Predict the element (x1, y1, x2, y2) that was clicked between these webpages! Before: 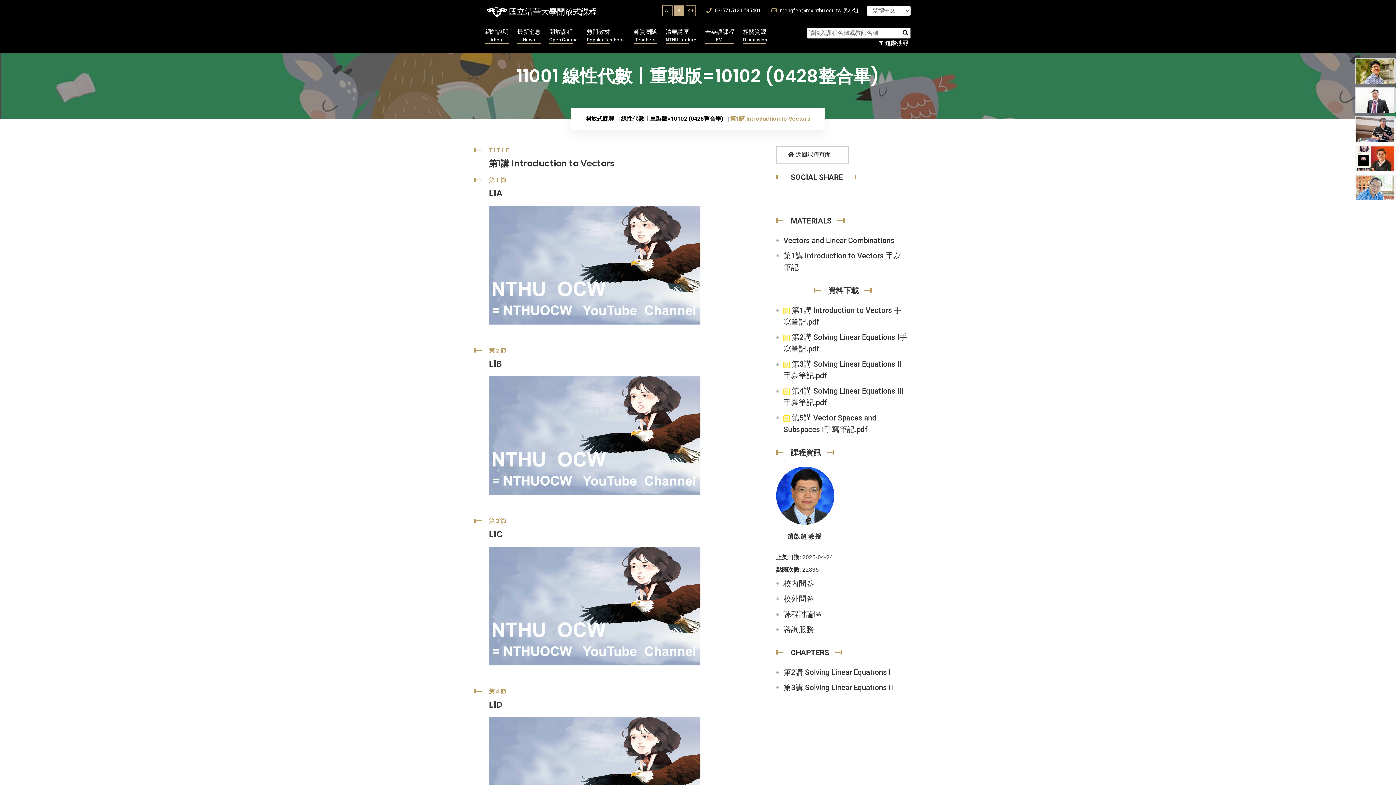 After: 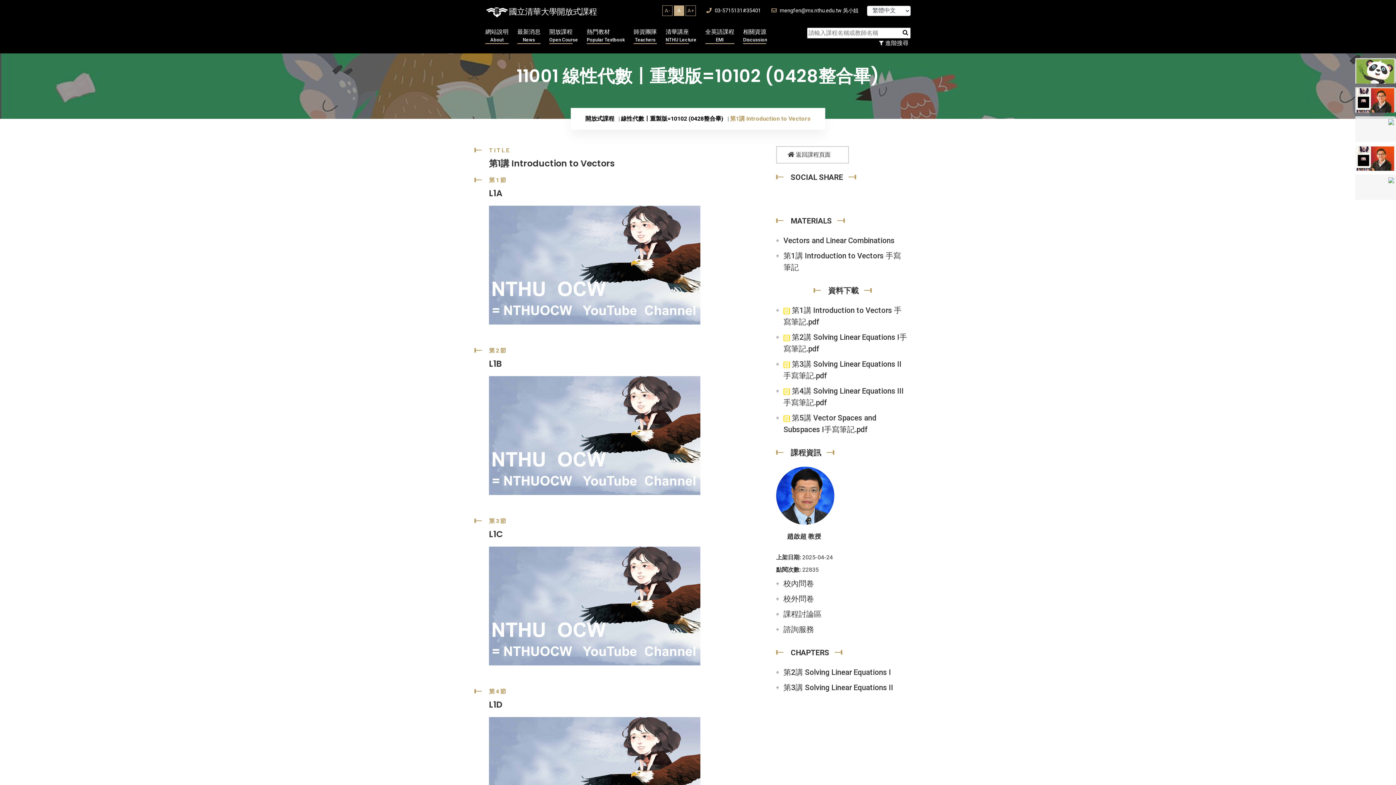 Action: bbox: (771, 7, 858, 13) label:  mengfen@mx.nthu.edu.tw 吳小姐